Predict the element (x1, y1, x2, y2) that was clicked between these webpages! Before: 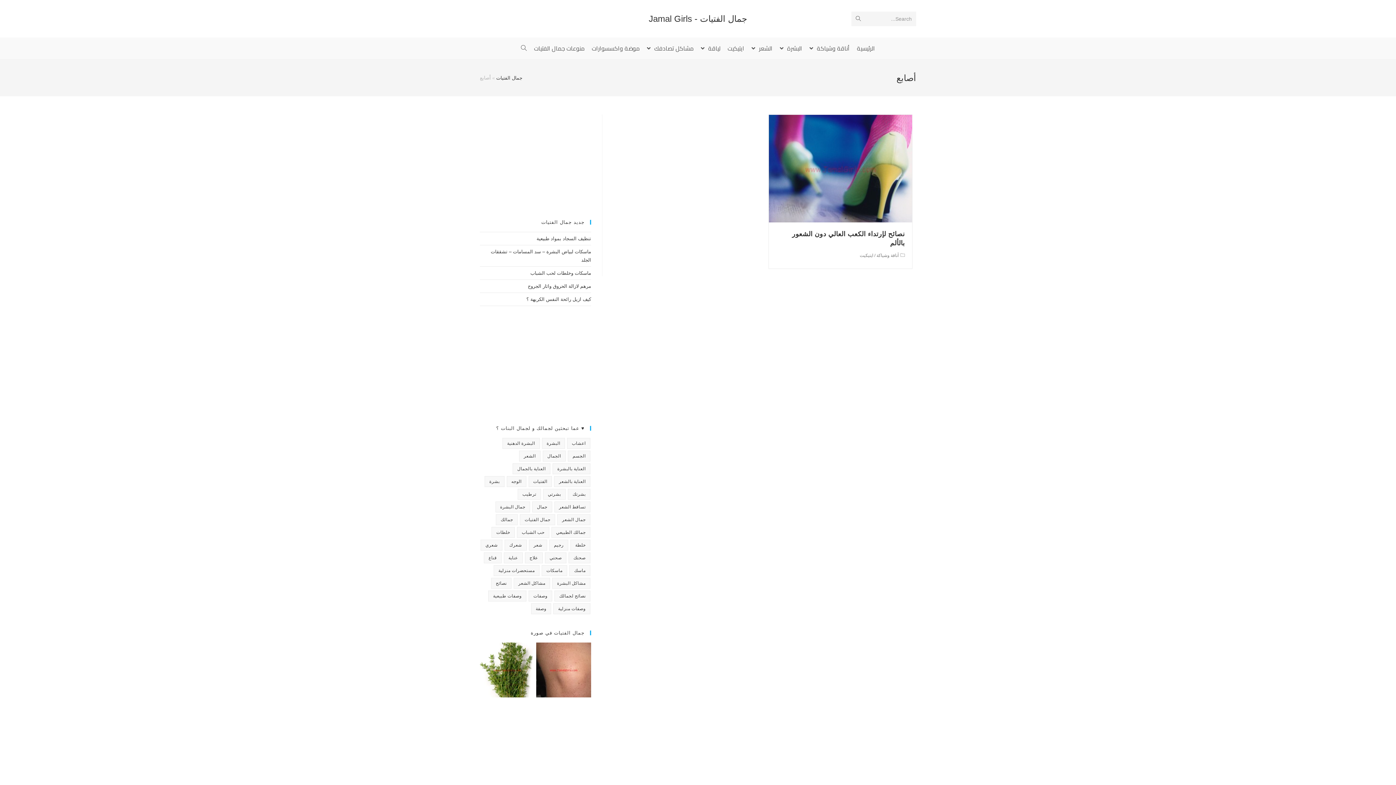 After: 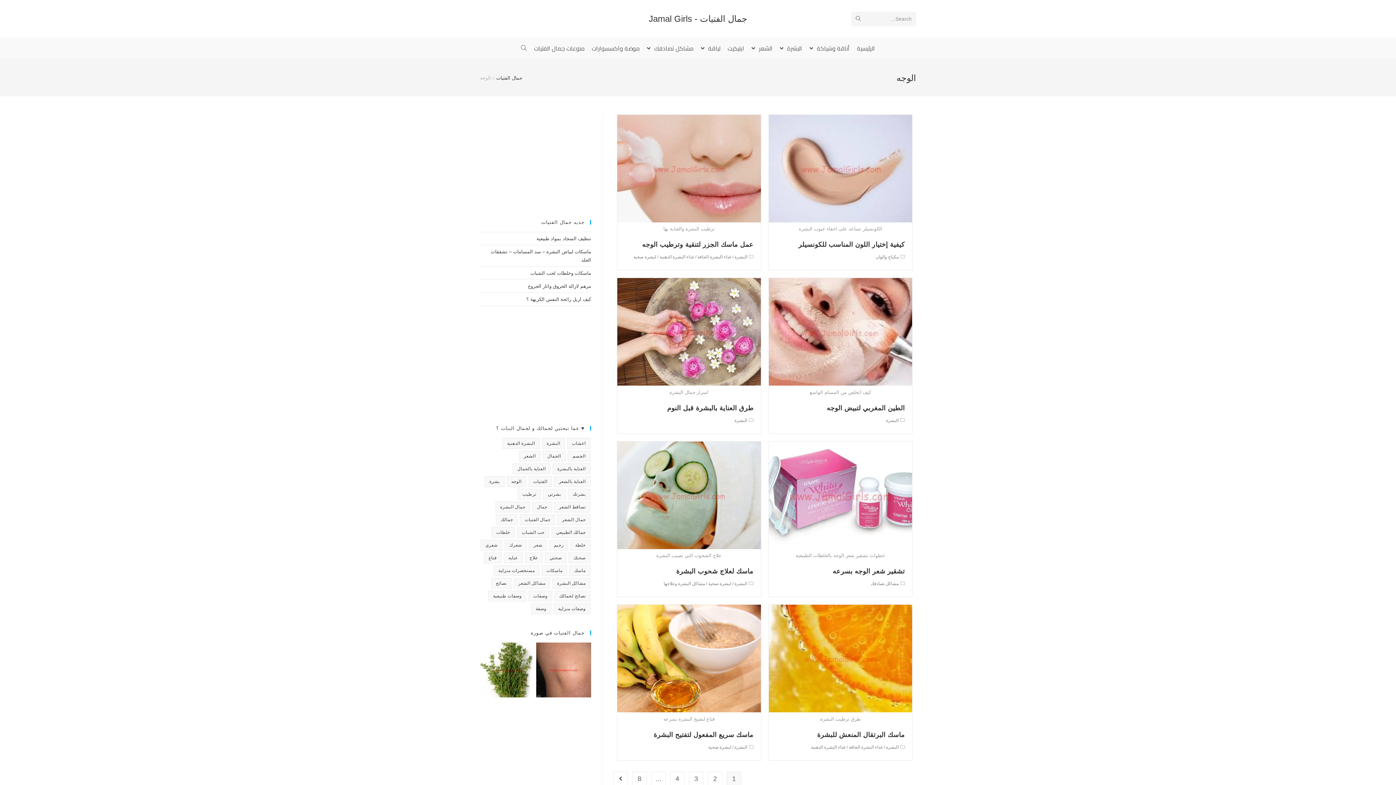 Action: bbox: (506, 476, 526, 487) label: الوجه (62 عنصر)